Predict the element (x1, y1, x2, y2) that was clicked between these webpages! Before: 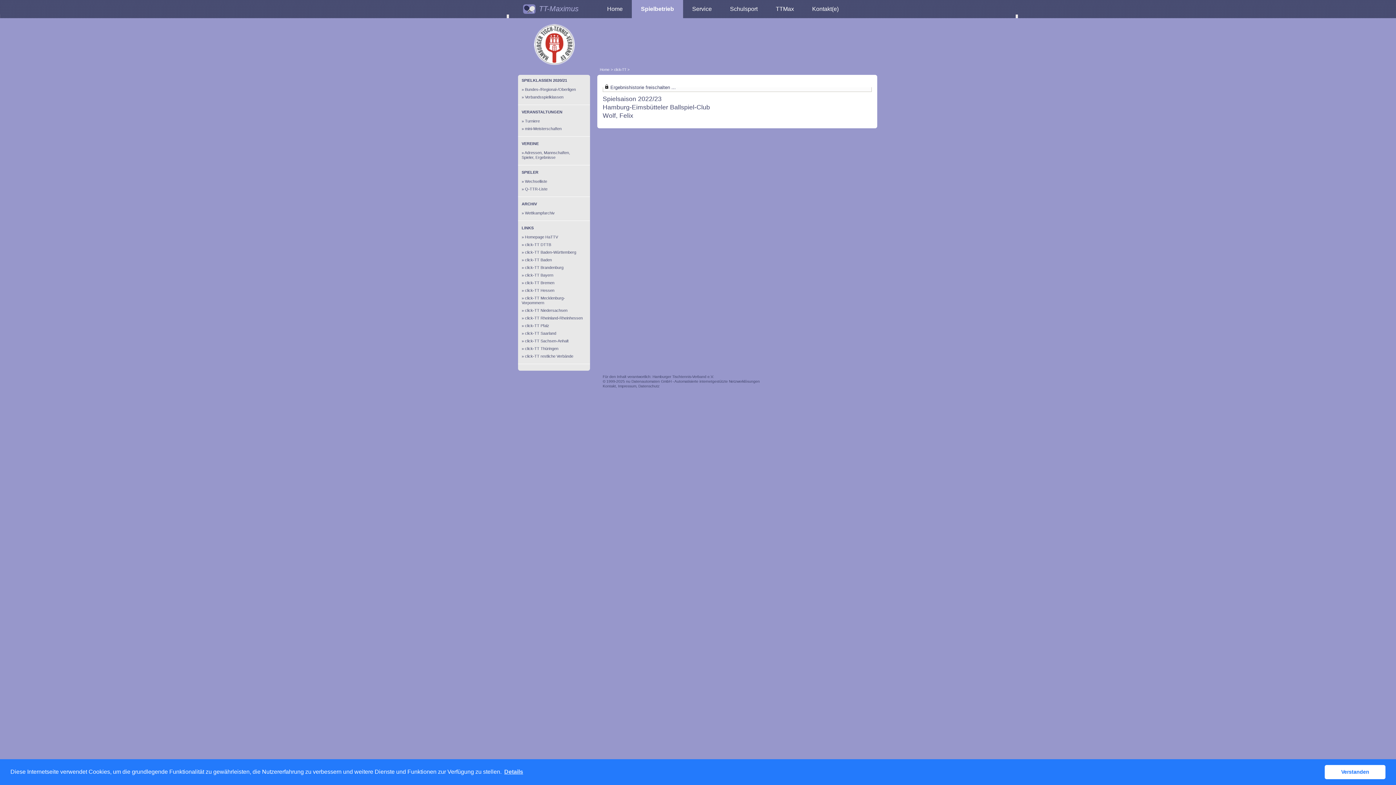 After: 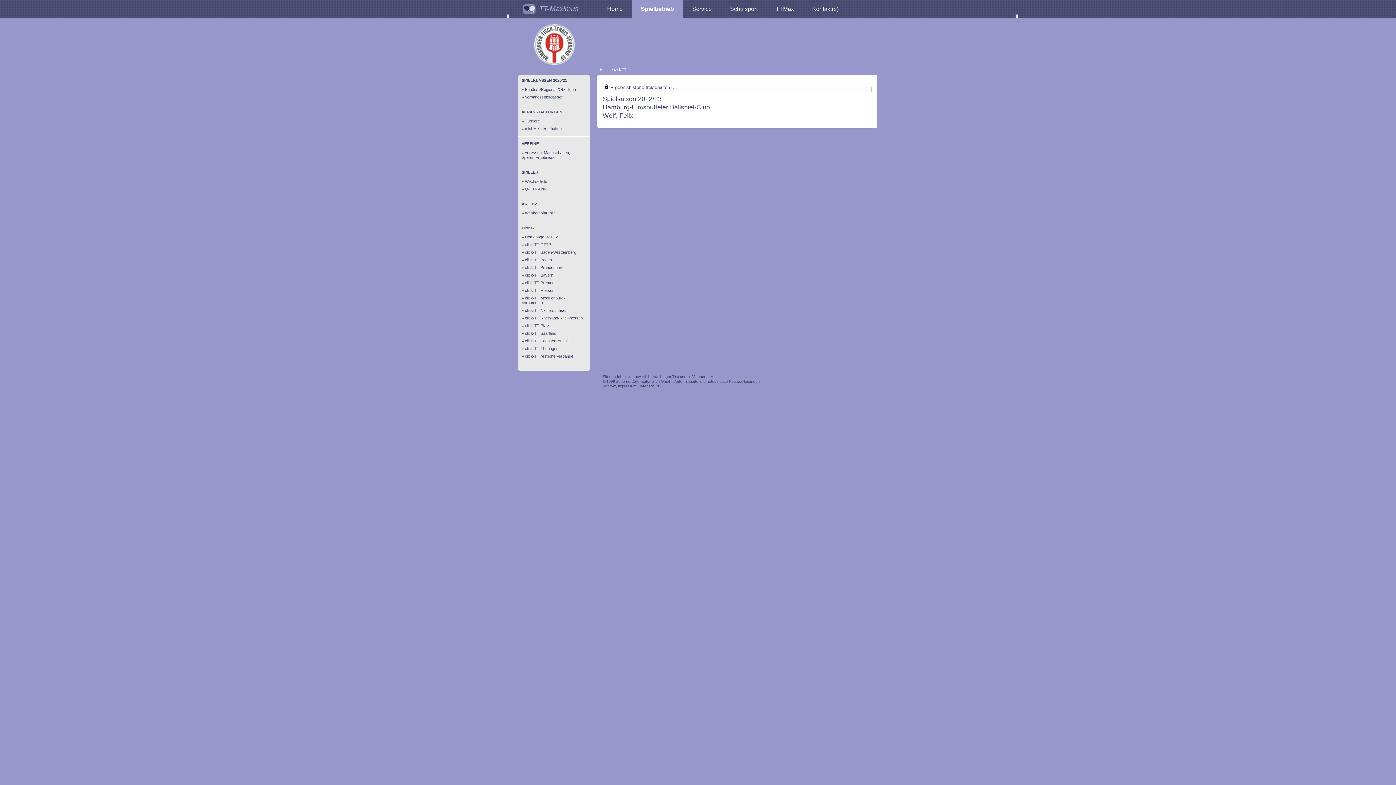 Action: label: dismiss cookie message bbox: (1325, 765, 1385, 779)